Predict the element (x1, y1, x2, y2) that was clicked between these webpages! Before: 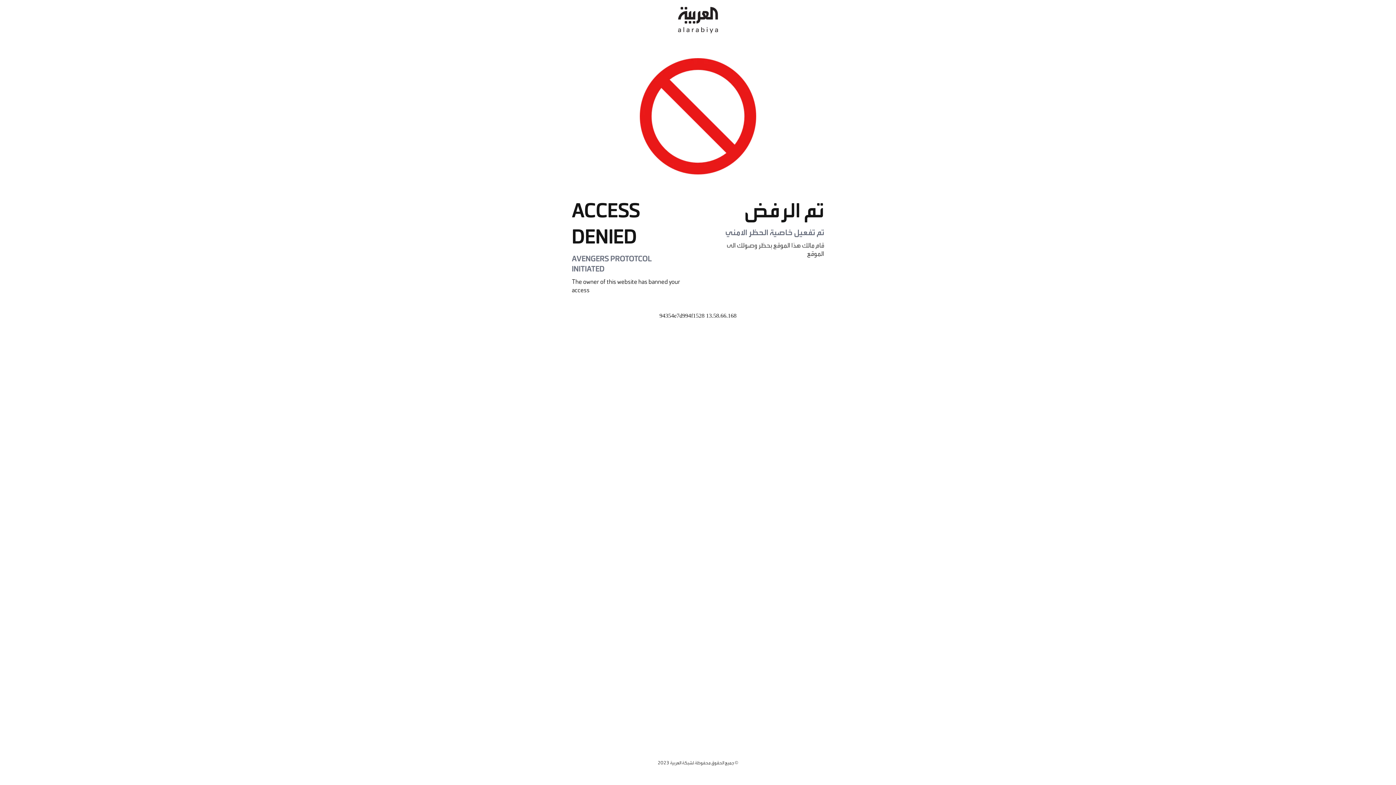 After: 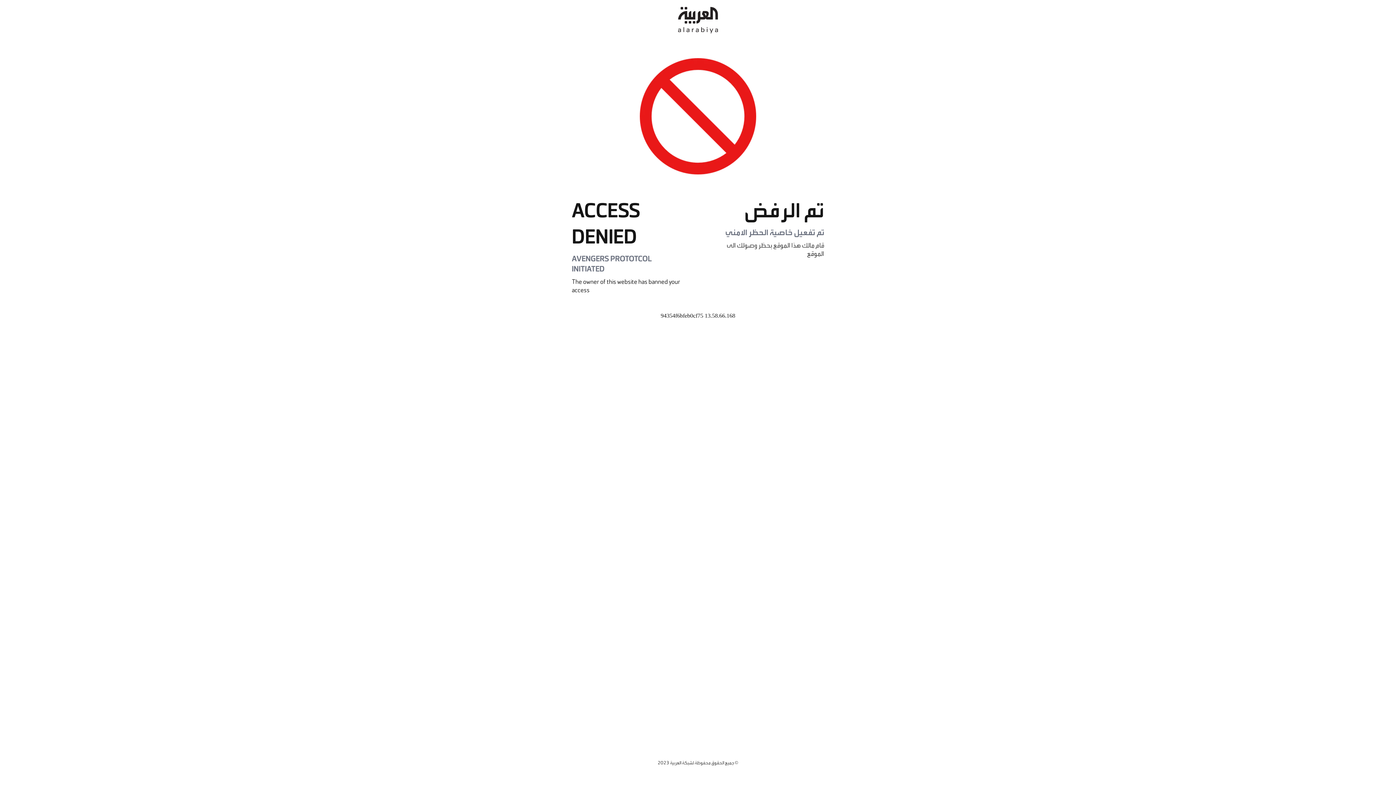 Action: bbox: (678, 0, 718, 40)